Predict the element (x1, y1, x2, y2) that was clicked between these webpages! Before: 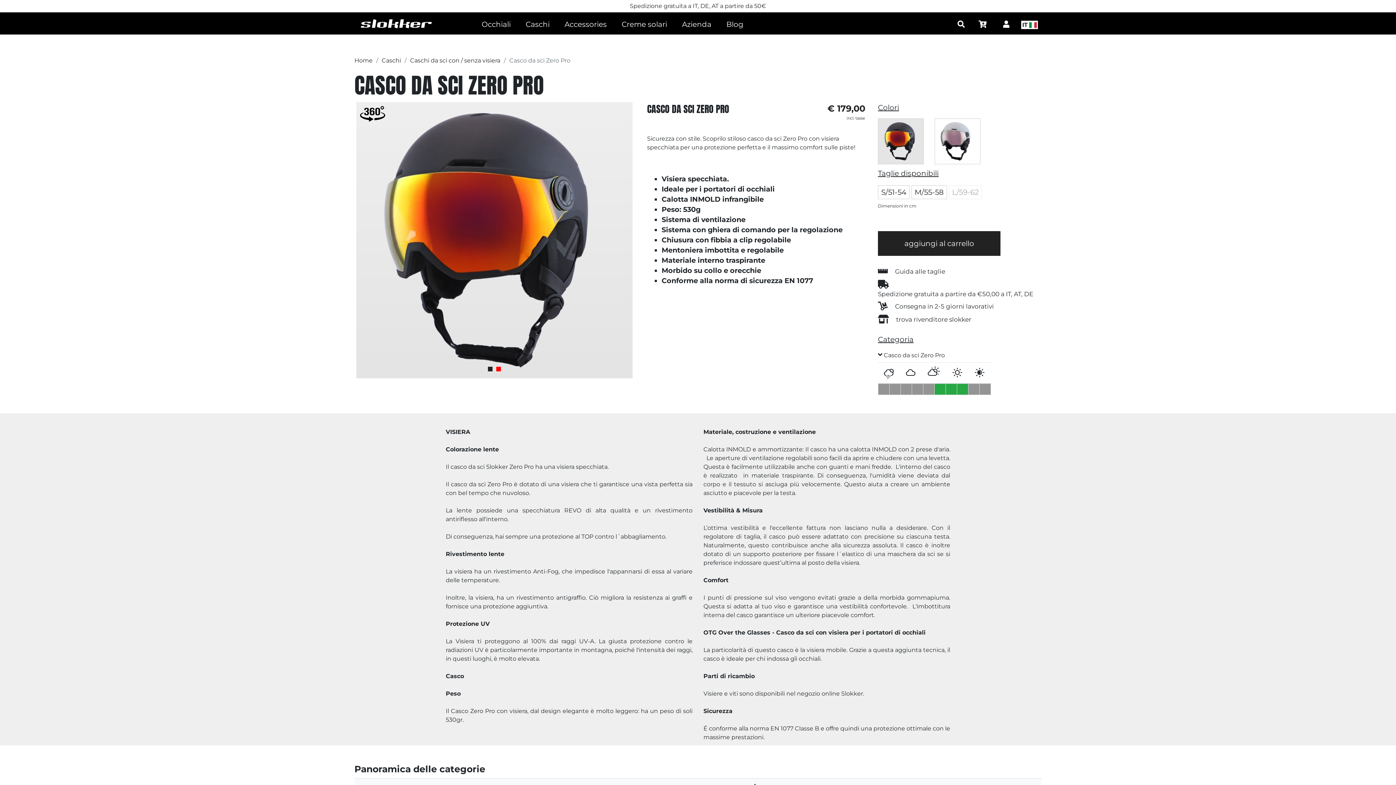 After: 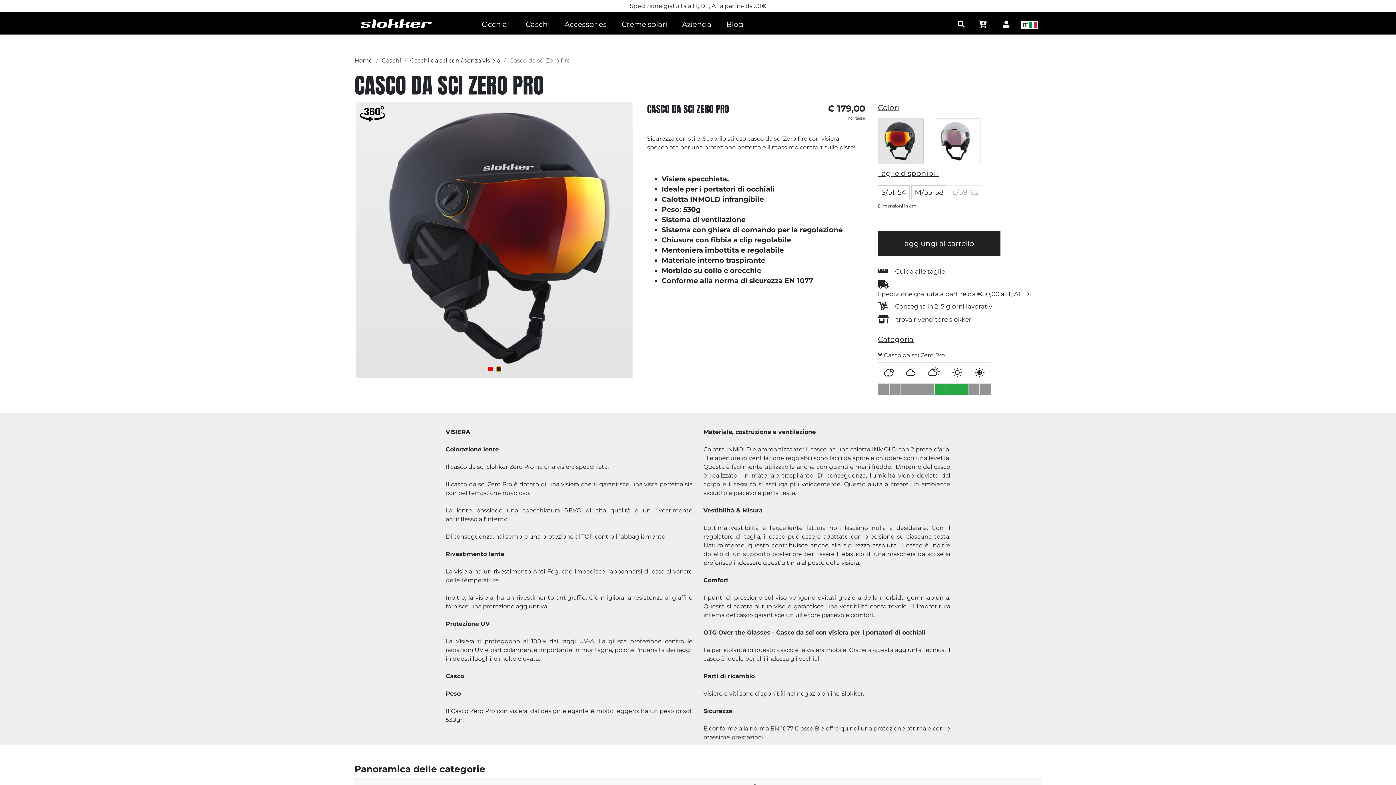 Action: label: Go to slide 2 bbox: (496, 366, 501, 372)